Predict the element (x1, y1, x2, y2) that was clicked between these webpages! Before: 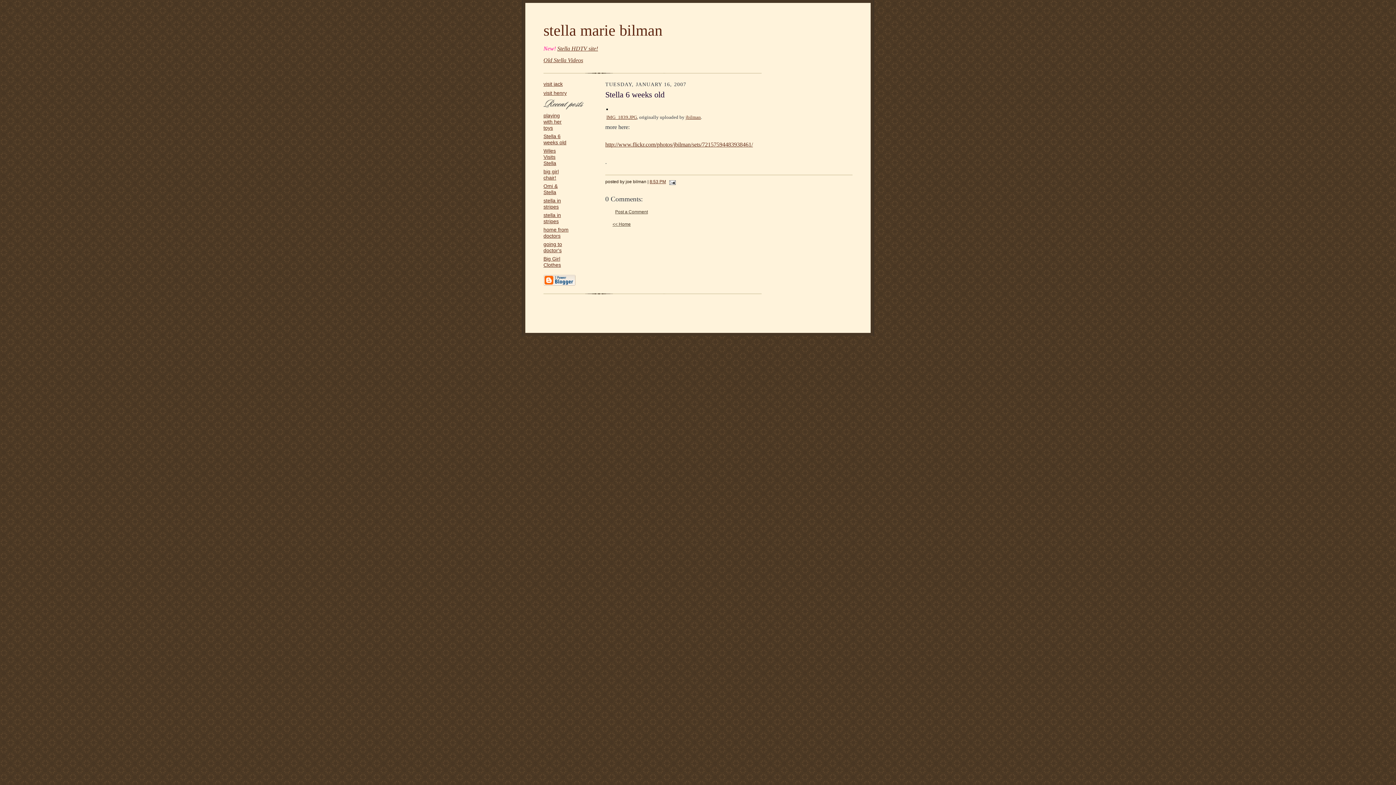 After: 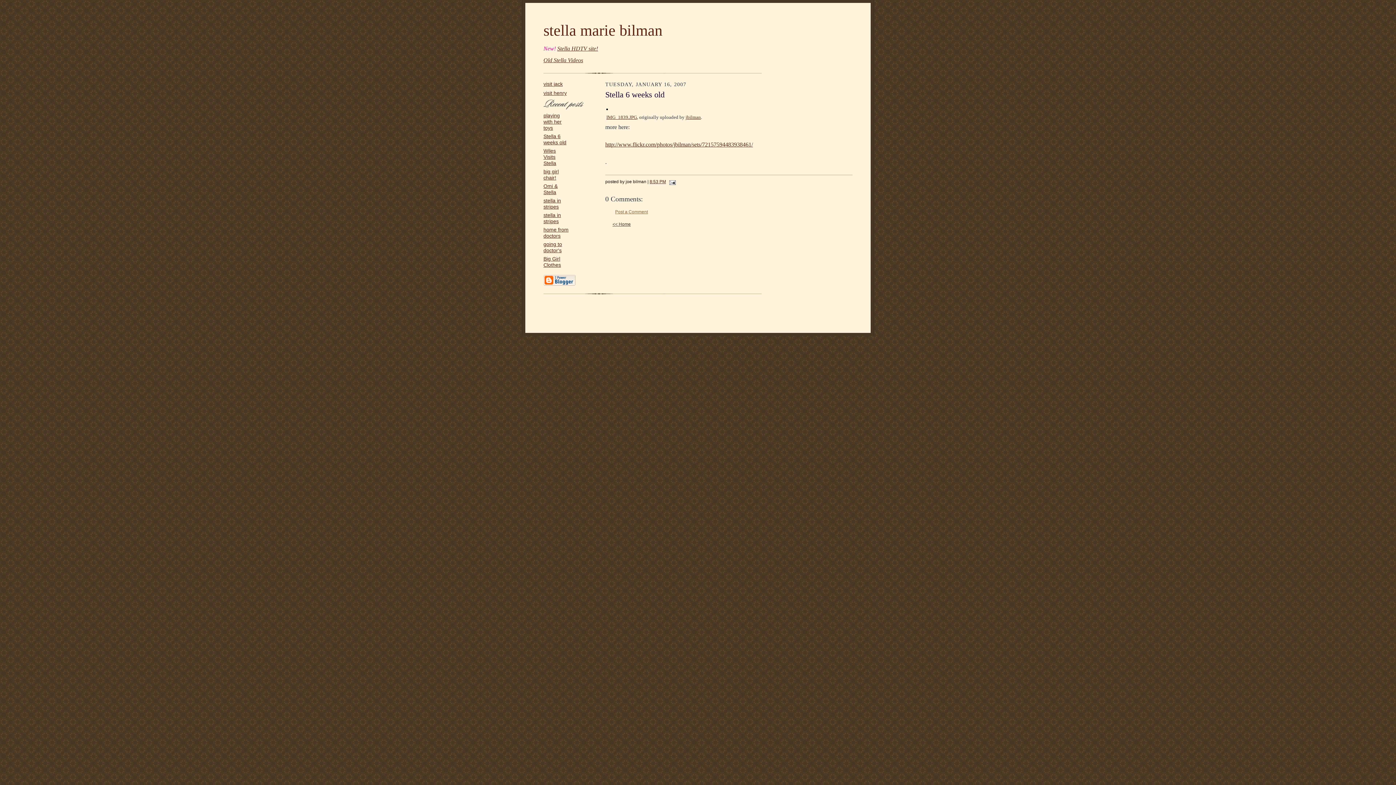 Action: label: Post a Comment bbox: (615, 209, 648, 214)